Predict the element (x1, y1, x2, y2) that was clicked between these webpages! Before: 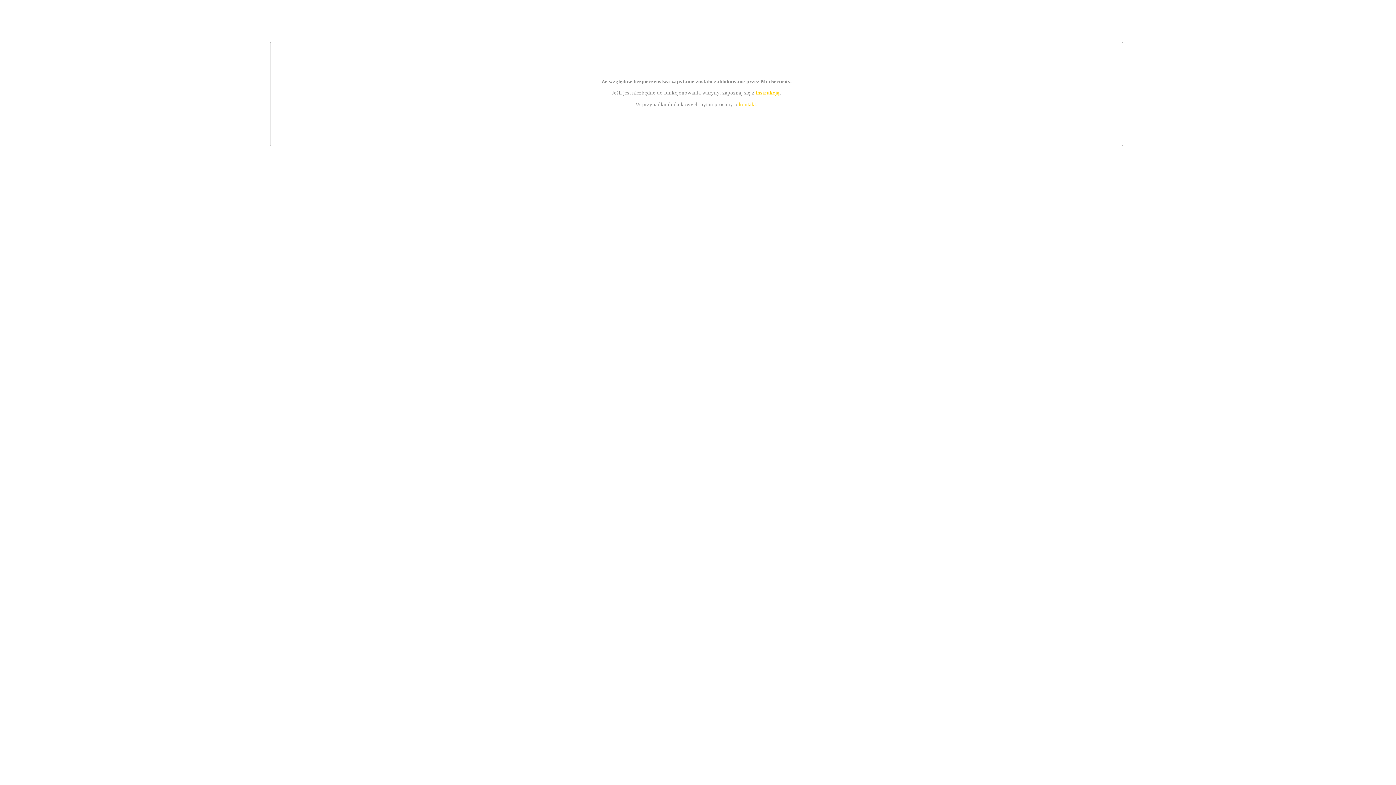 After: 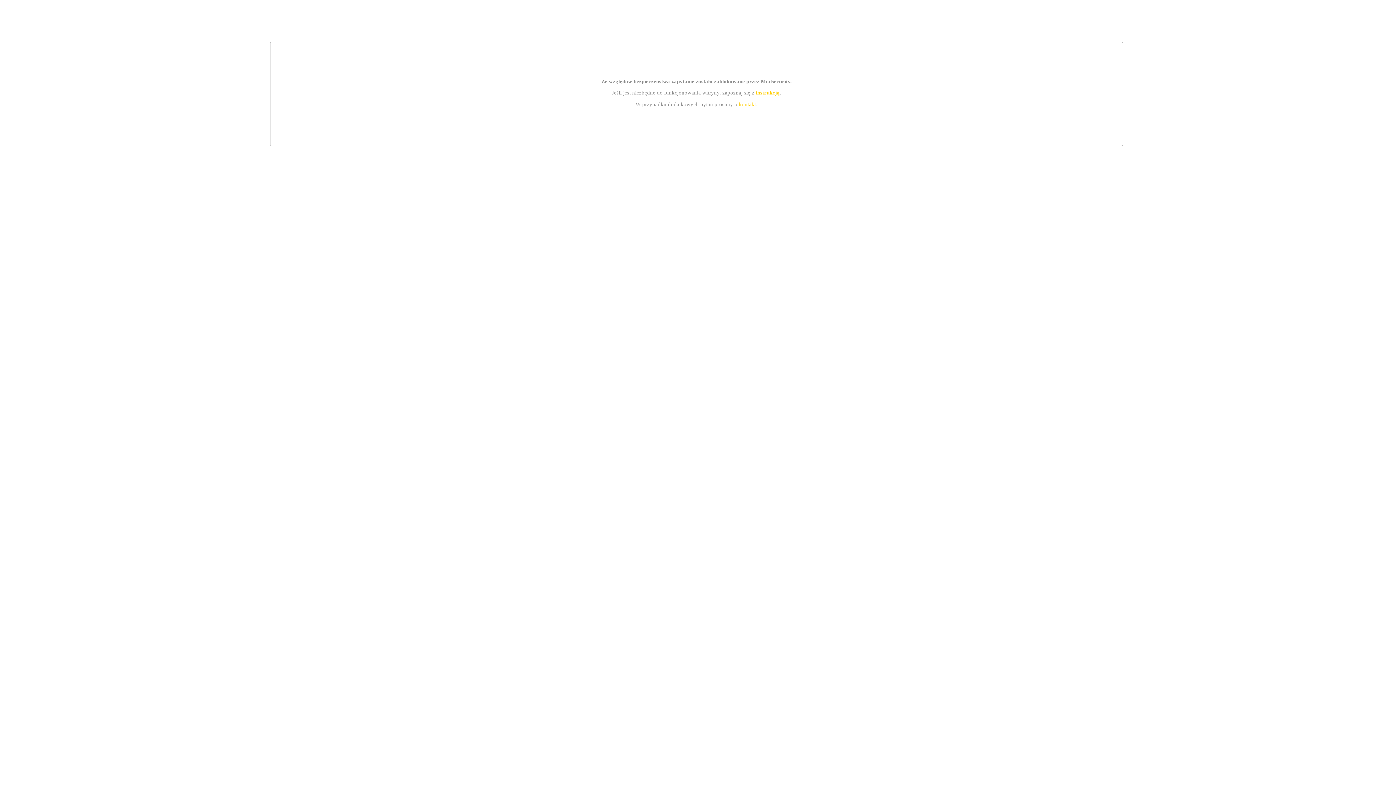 Action: bbox: (755, 89, 779, 95) label: instrukcją